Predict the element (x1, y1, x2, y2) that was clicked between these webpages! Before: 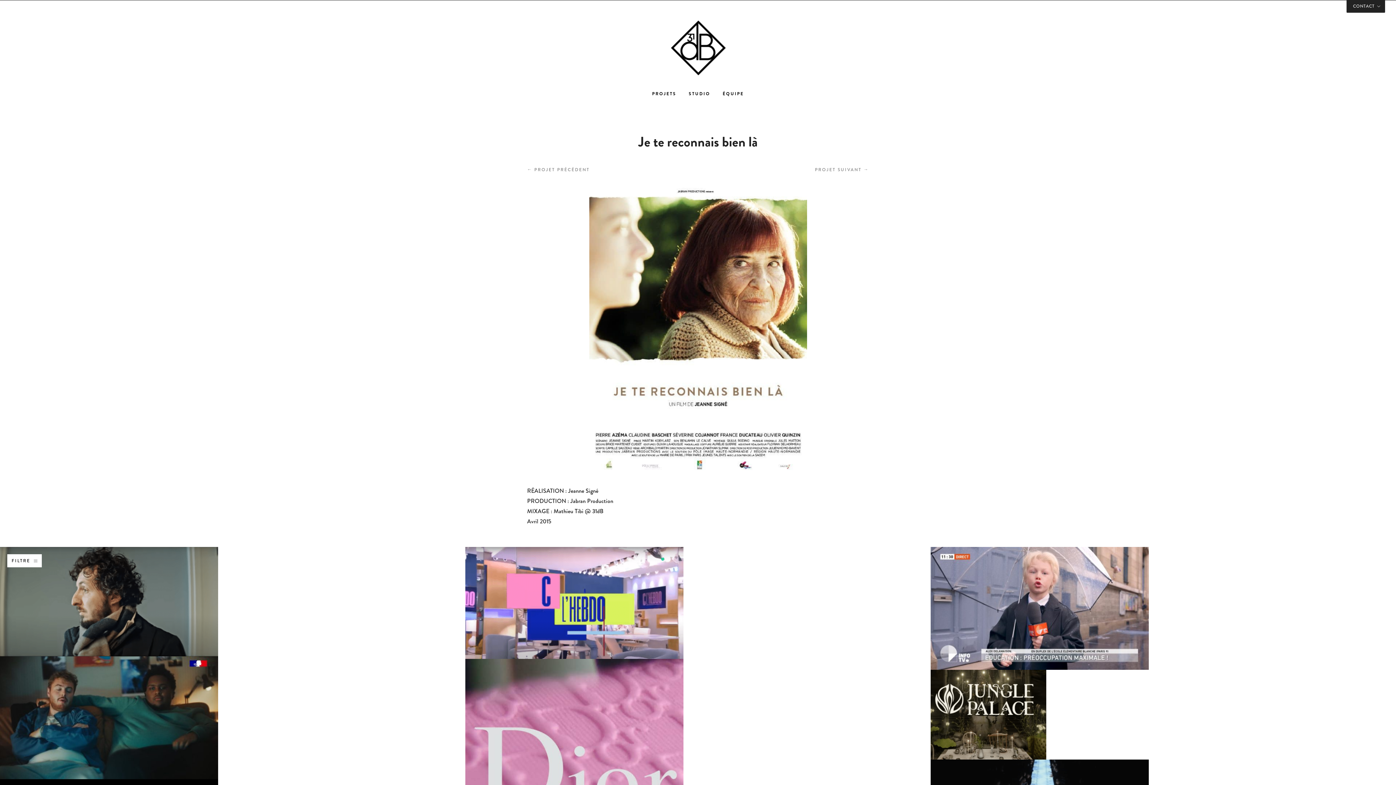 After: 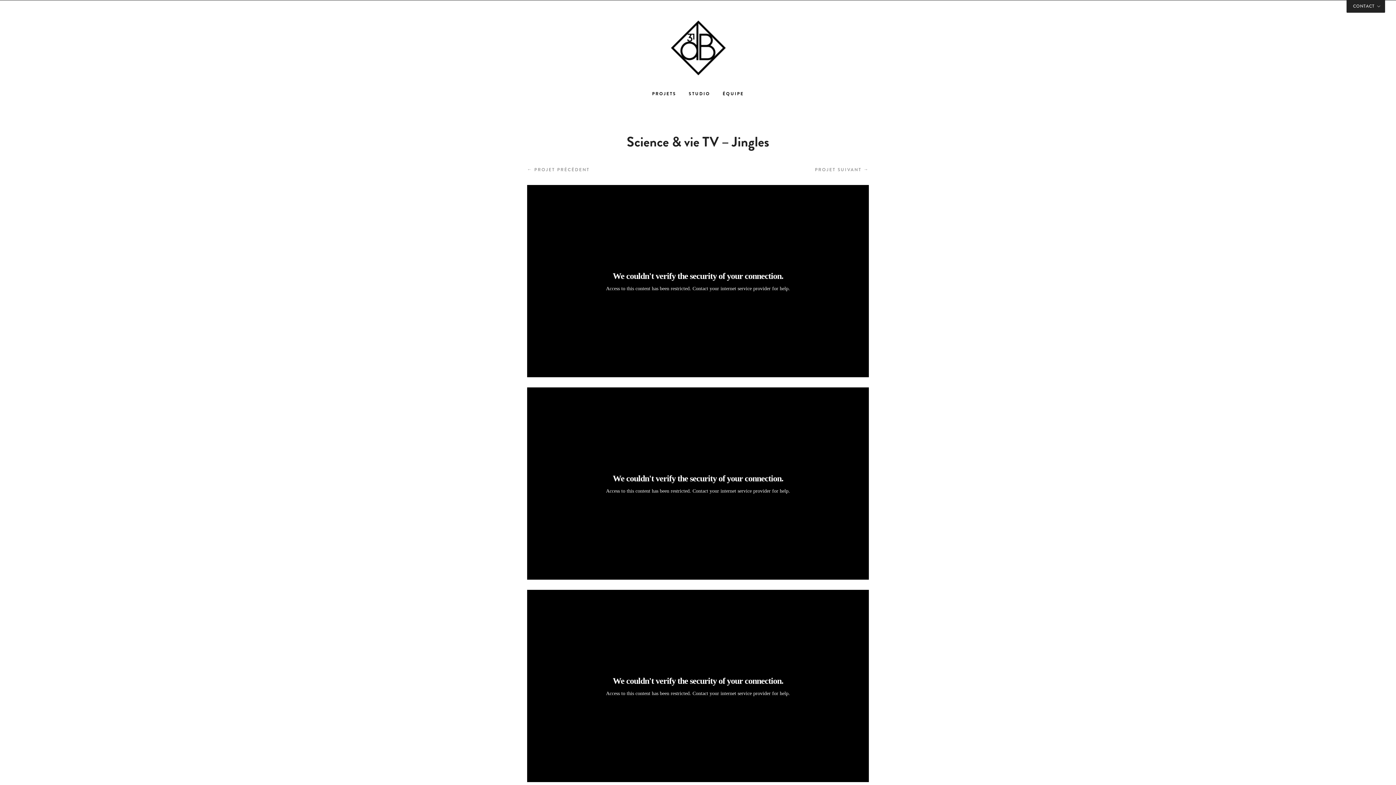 Action: bbox: (527, 164, 589, 174) label: ← PROJET PRÉCÉDENT